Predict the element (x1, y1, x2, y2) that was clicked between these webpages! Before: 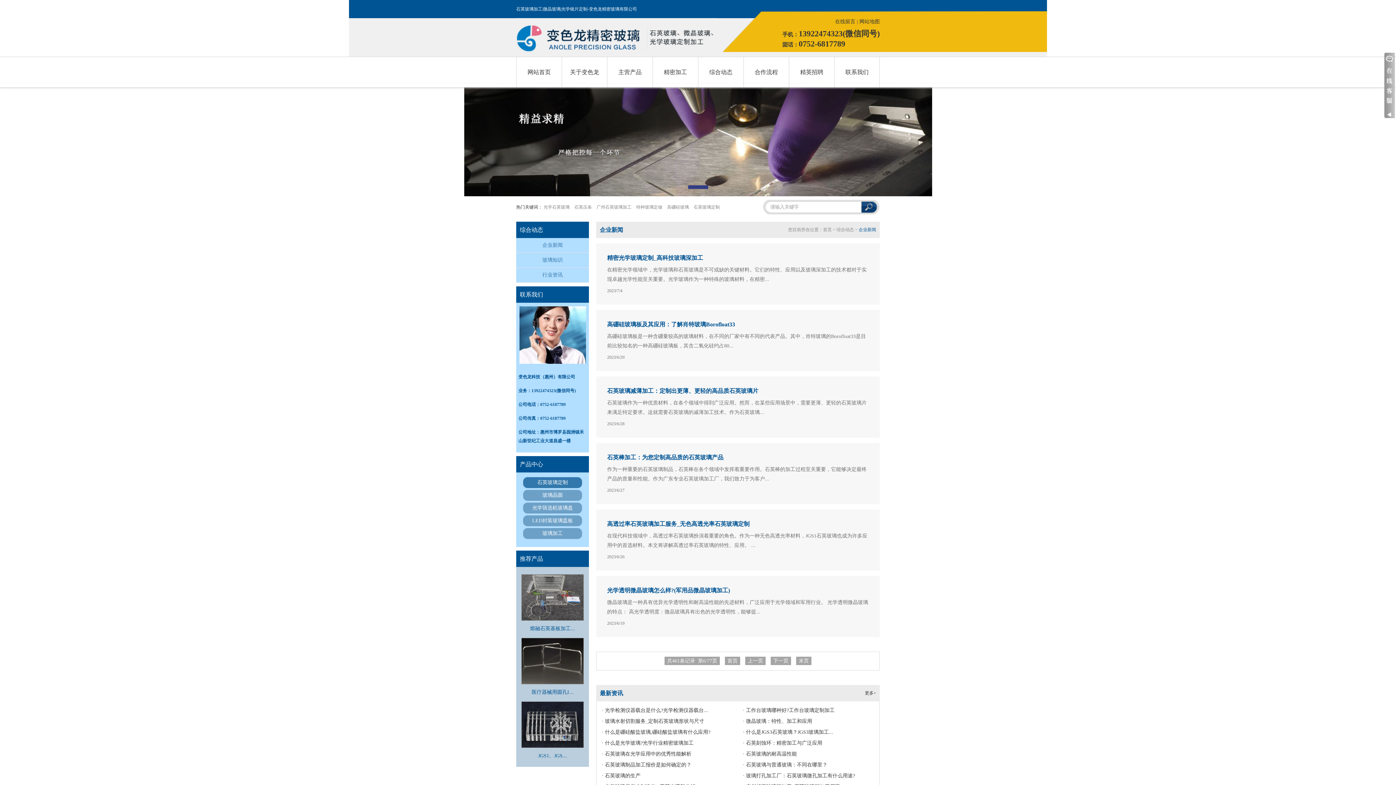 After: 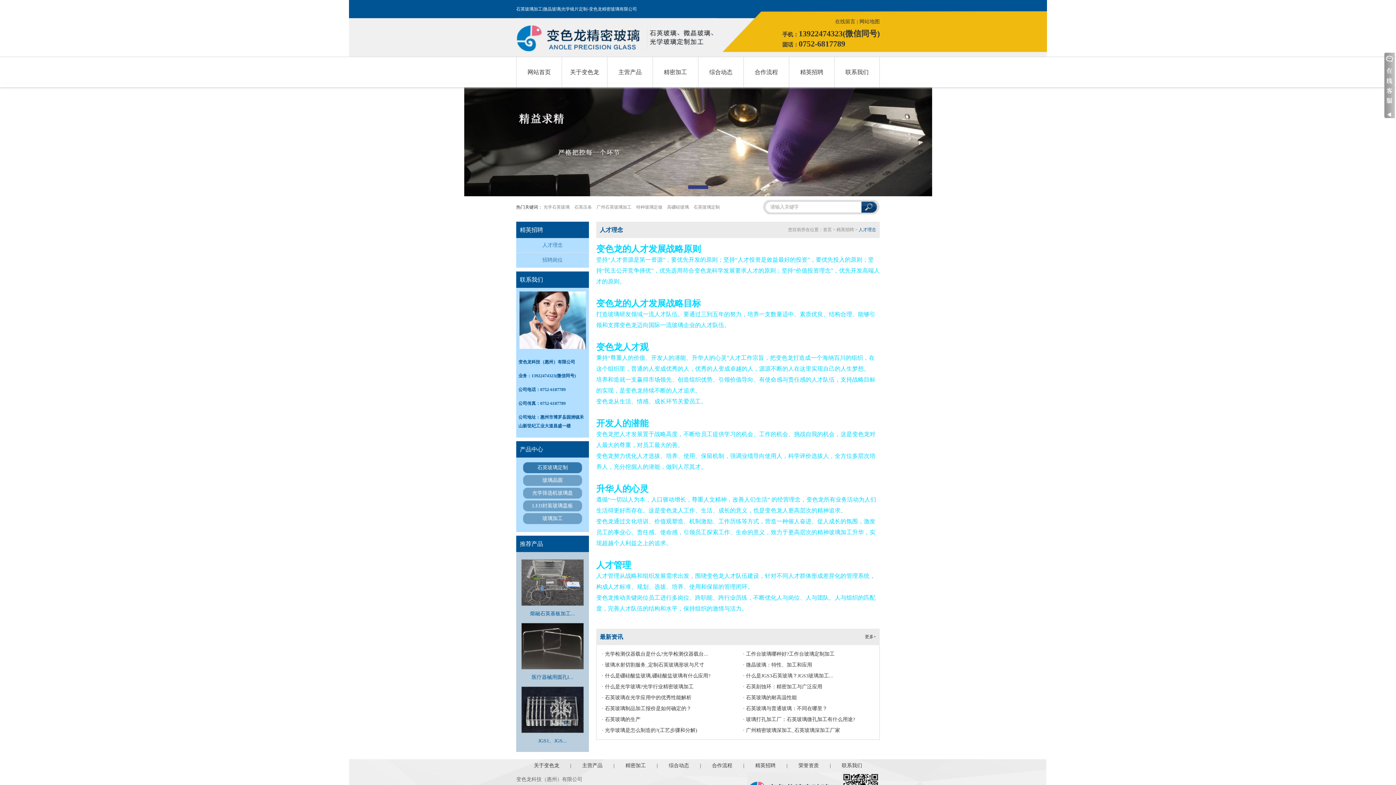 Action: bbox: (789, 57, 834, 87) label: 精英招聘